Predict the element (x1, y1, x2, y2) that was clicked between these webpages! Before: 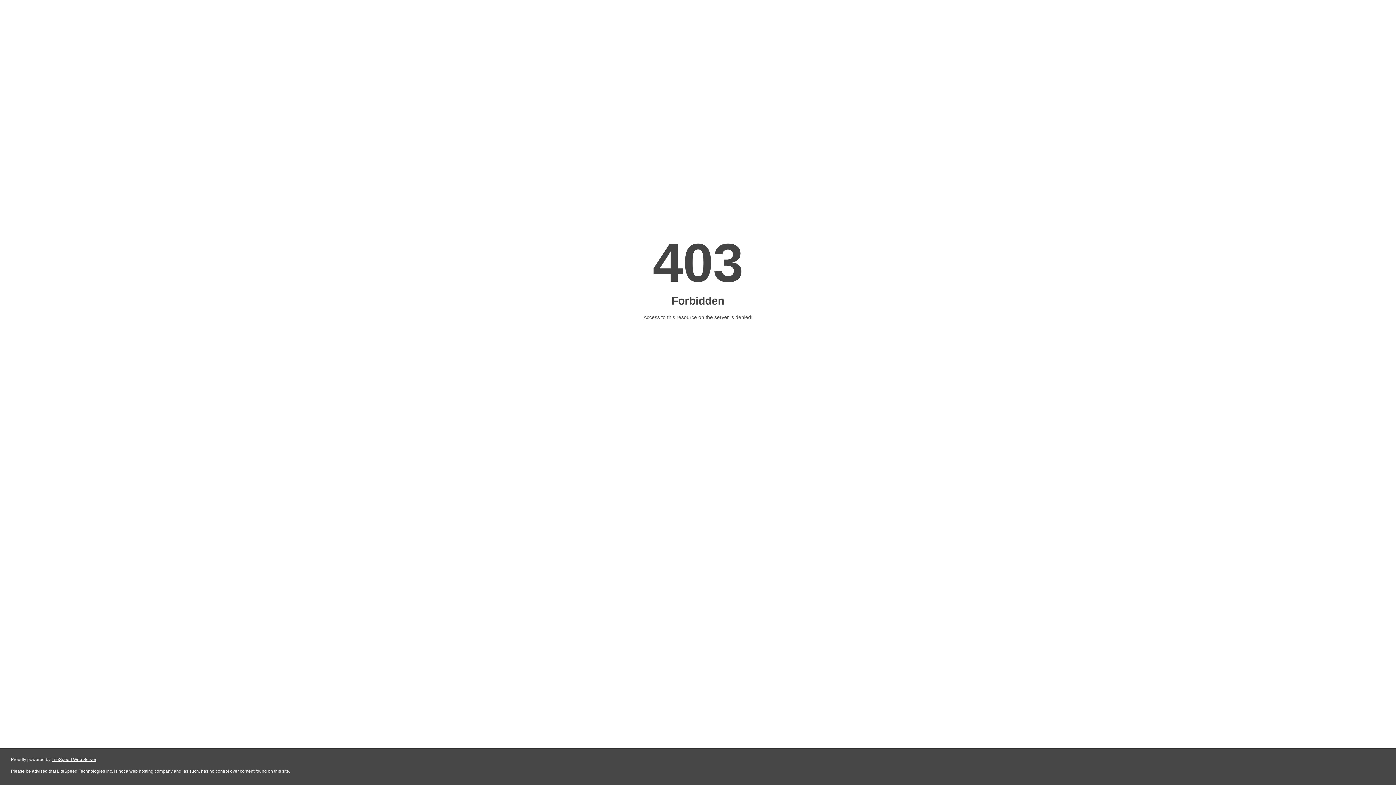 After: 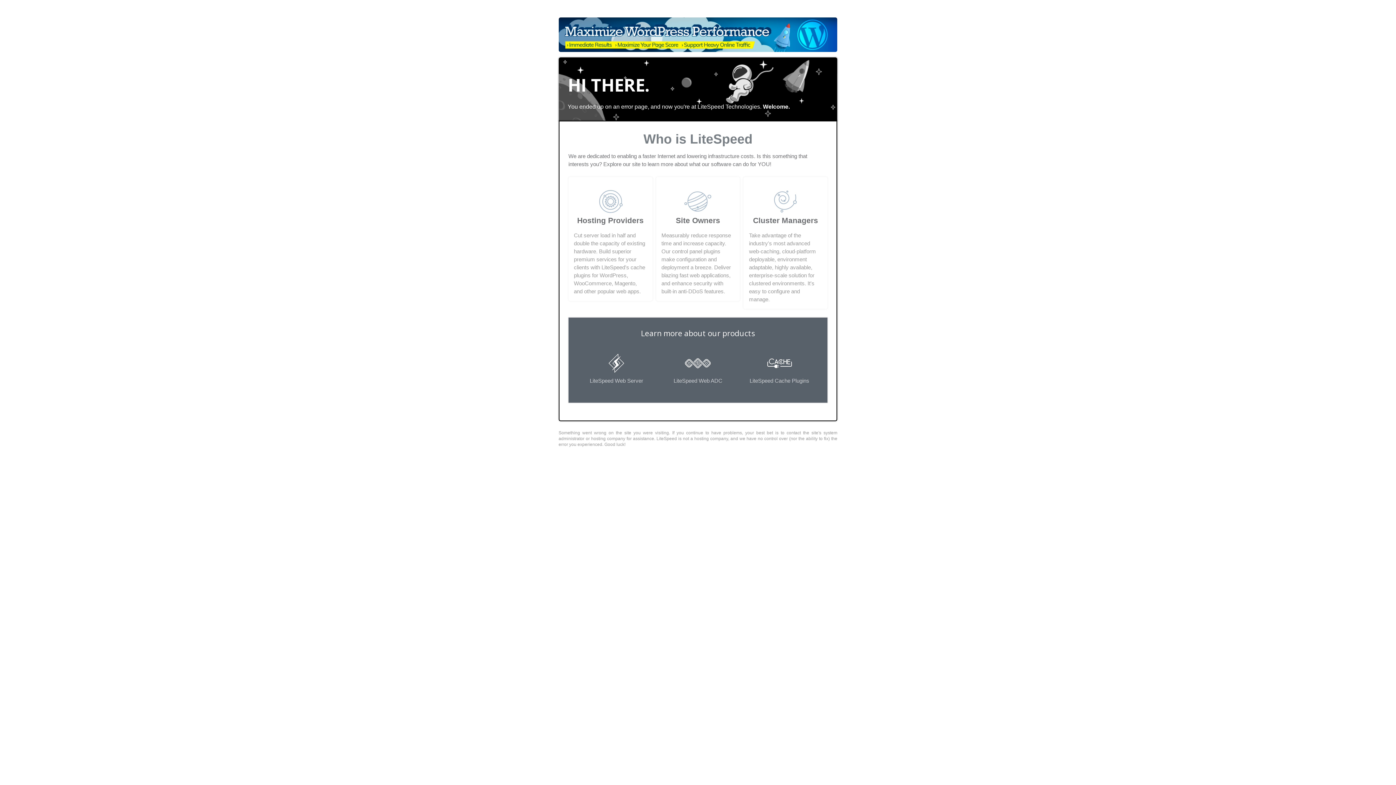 Action: bbox: (51, 757, 96, 762) label: LiteSpeed Web Server